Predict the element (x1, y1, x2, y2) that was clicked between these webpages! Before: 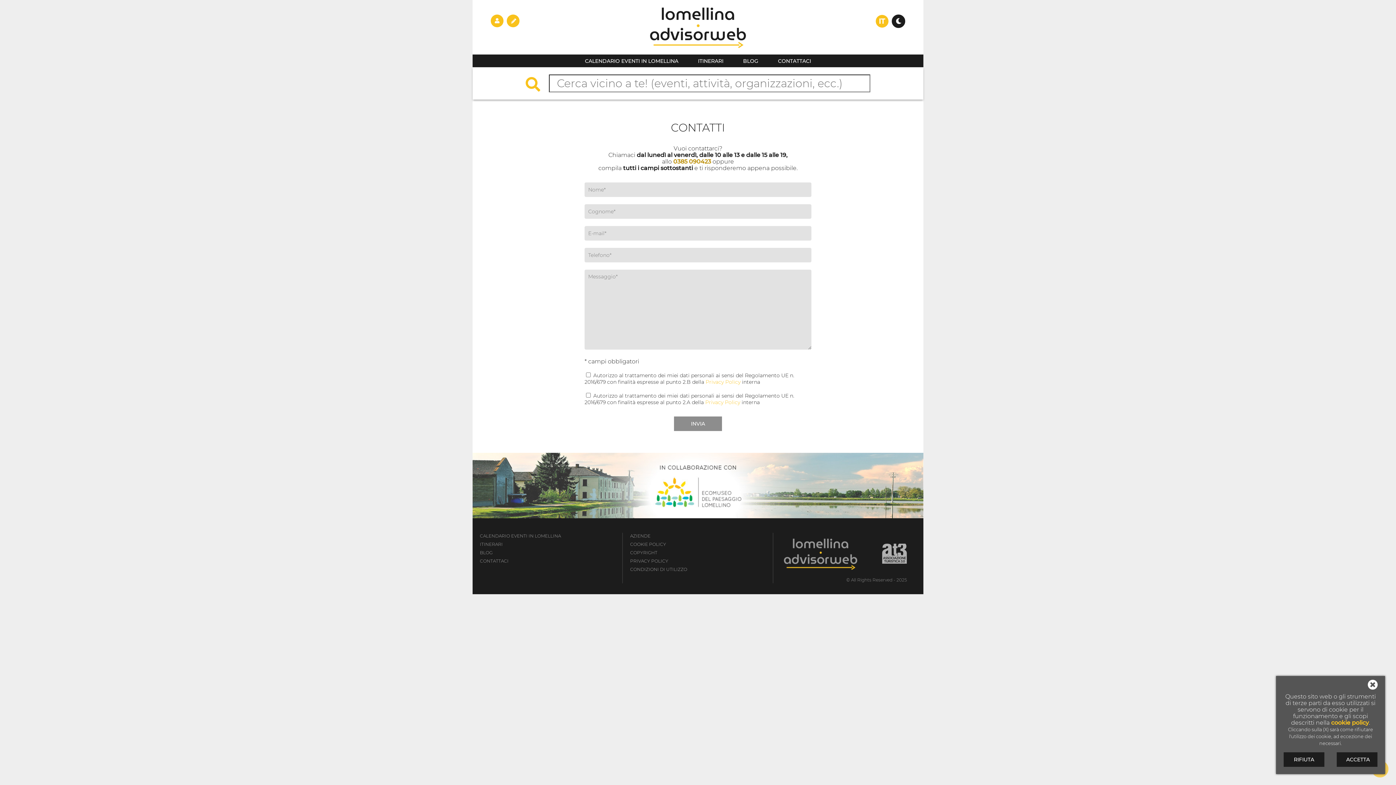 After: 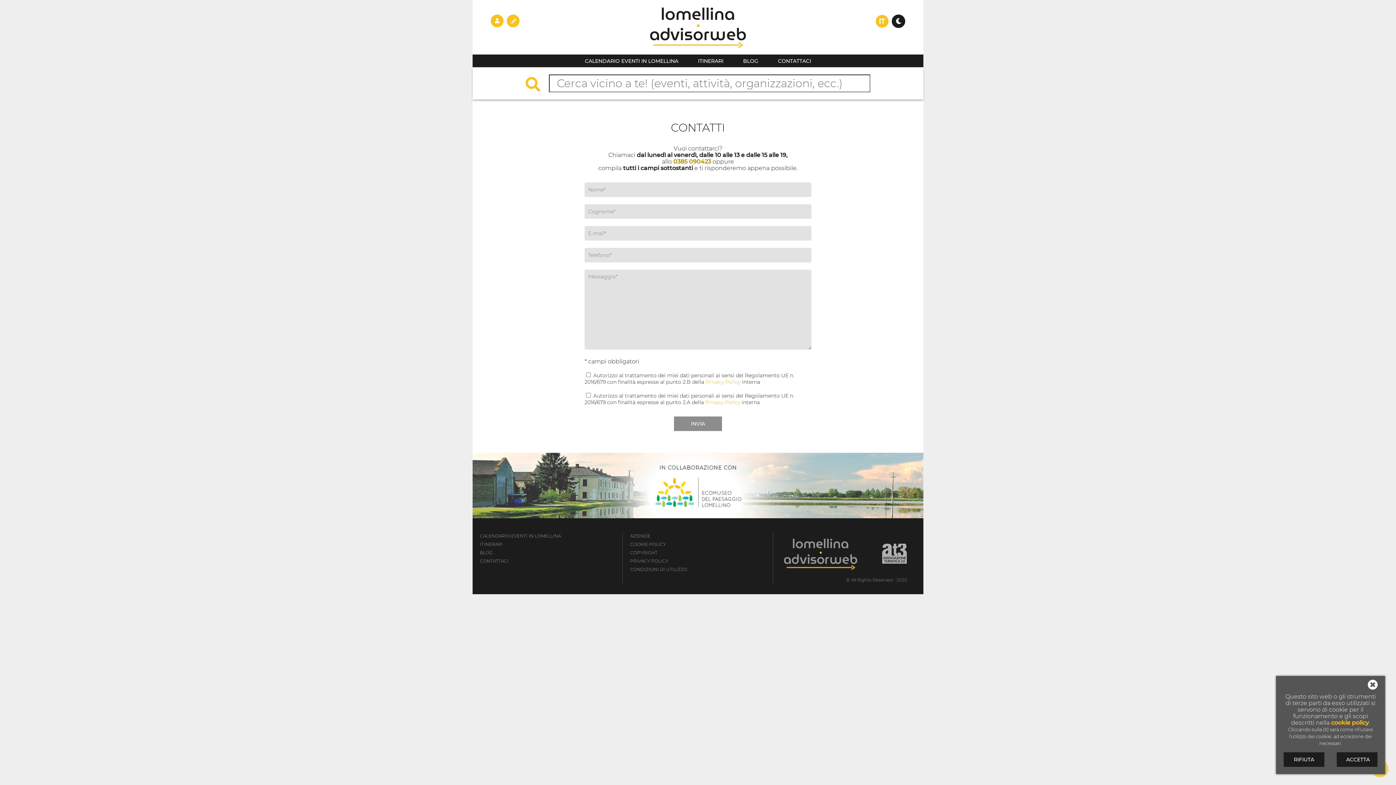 Action: label: CONTATTACI bbox: (480, 558, 508, 564)